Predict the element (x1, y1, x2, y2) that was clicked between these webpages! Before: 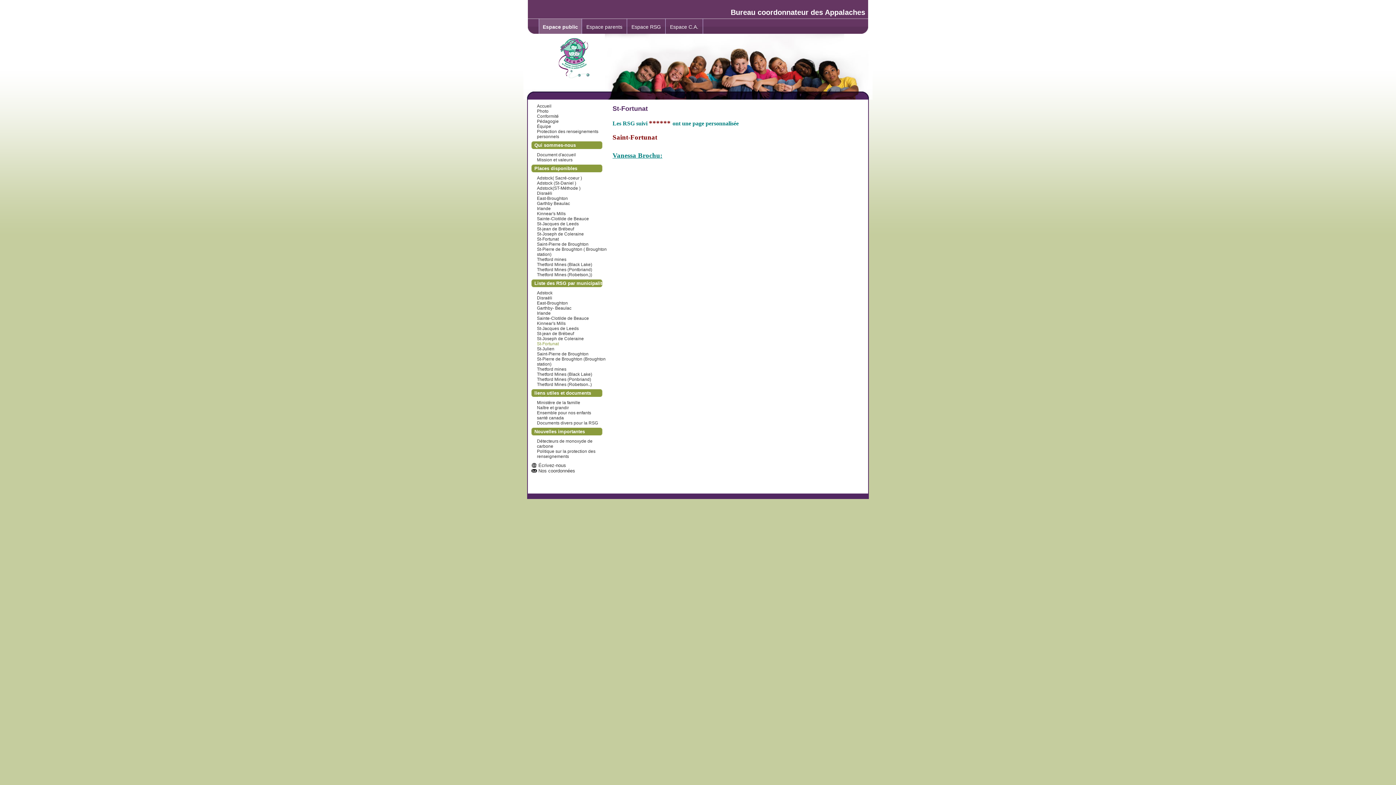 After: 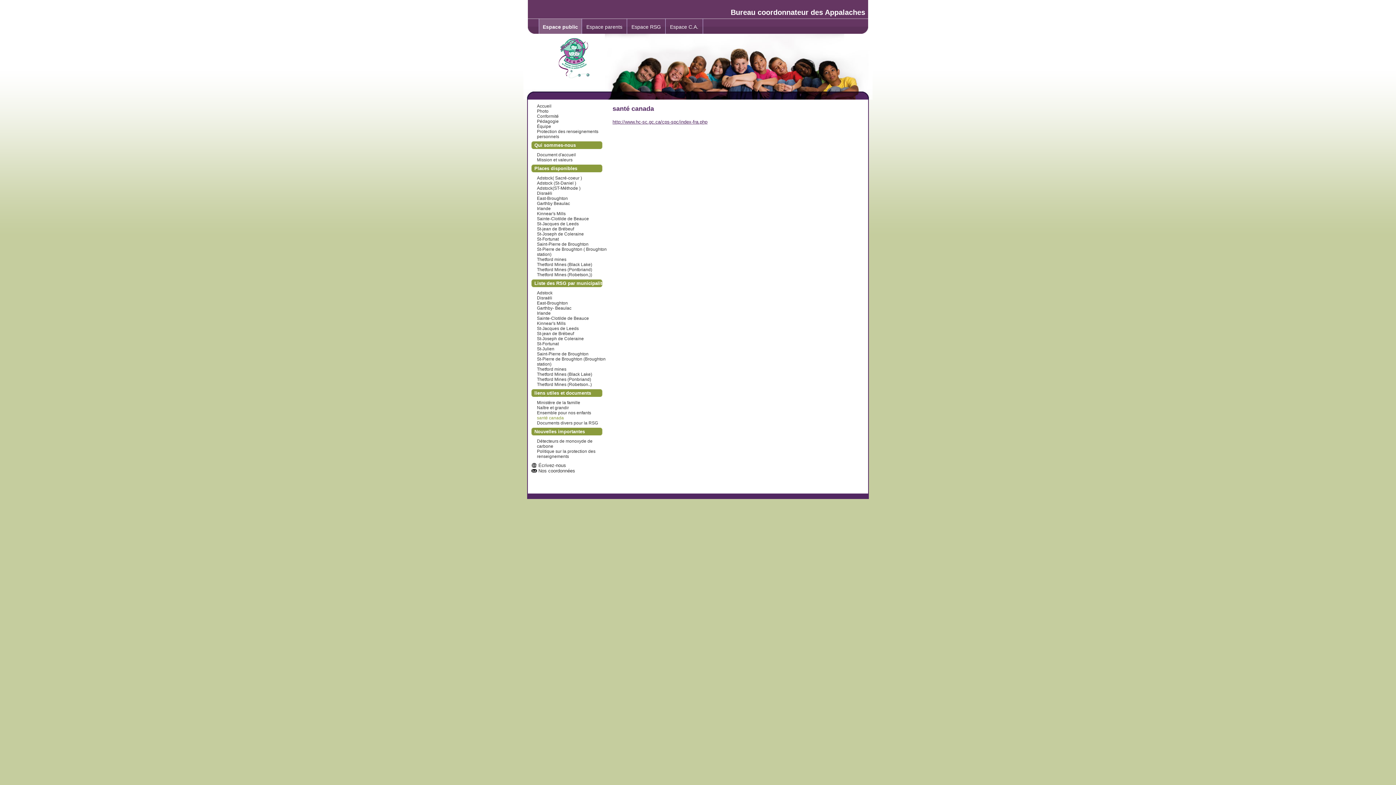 Action: label: santé canada bbox: (537, 415, 564, 420)